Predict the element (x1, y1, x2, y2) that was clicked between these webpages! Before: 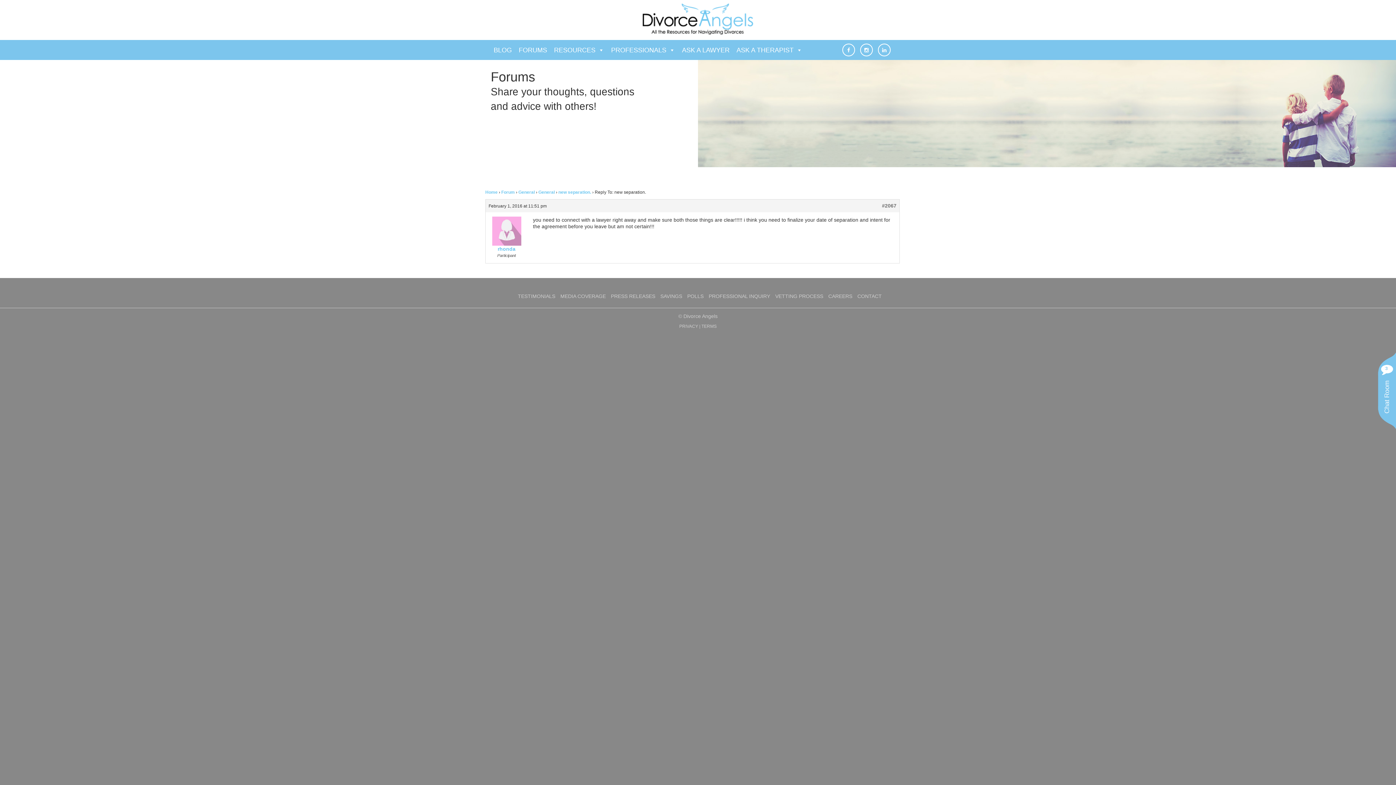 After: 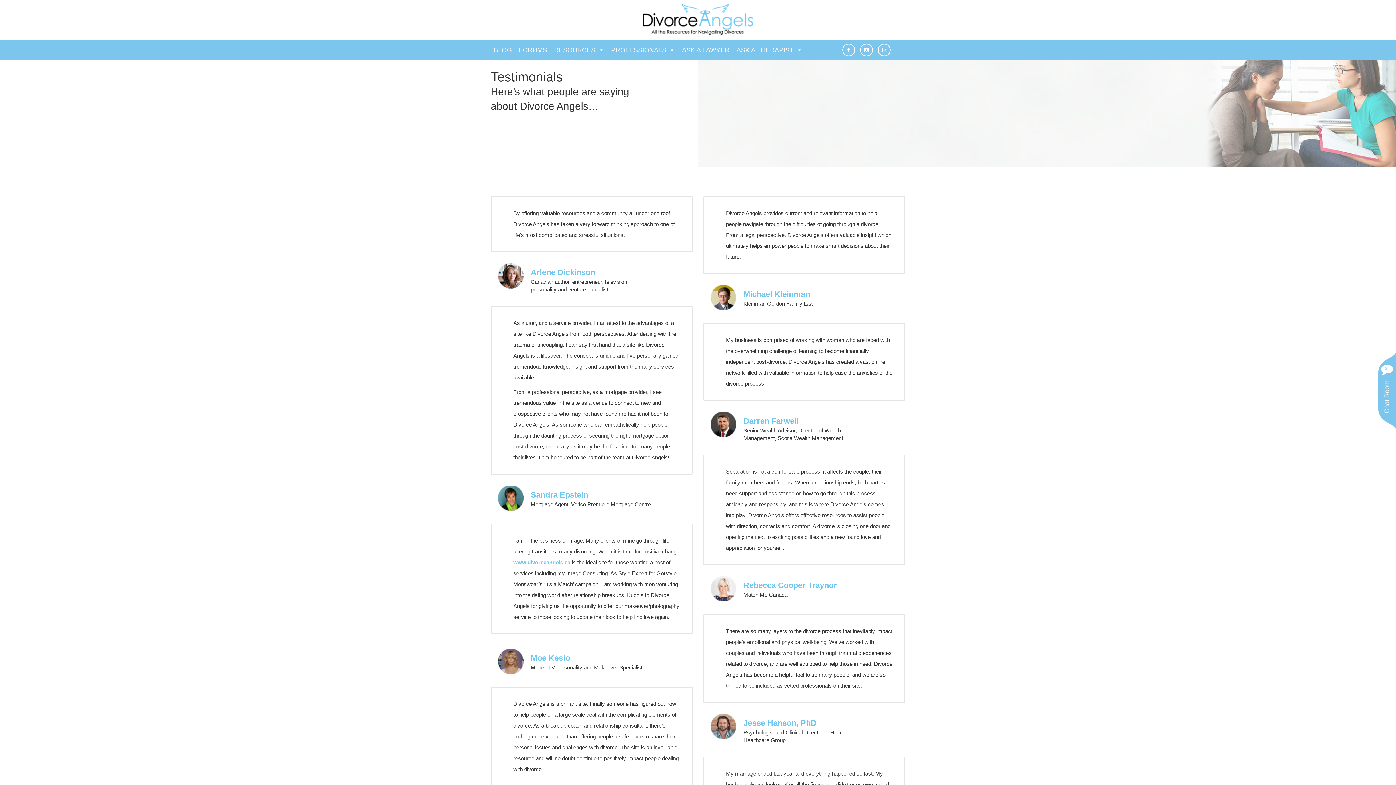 Action: bbox: (518, 293, 555, 299) label: TESTIMONIALS